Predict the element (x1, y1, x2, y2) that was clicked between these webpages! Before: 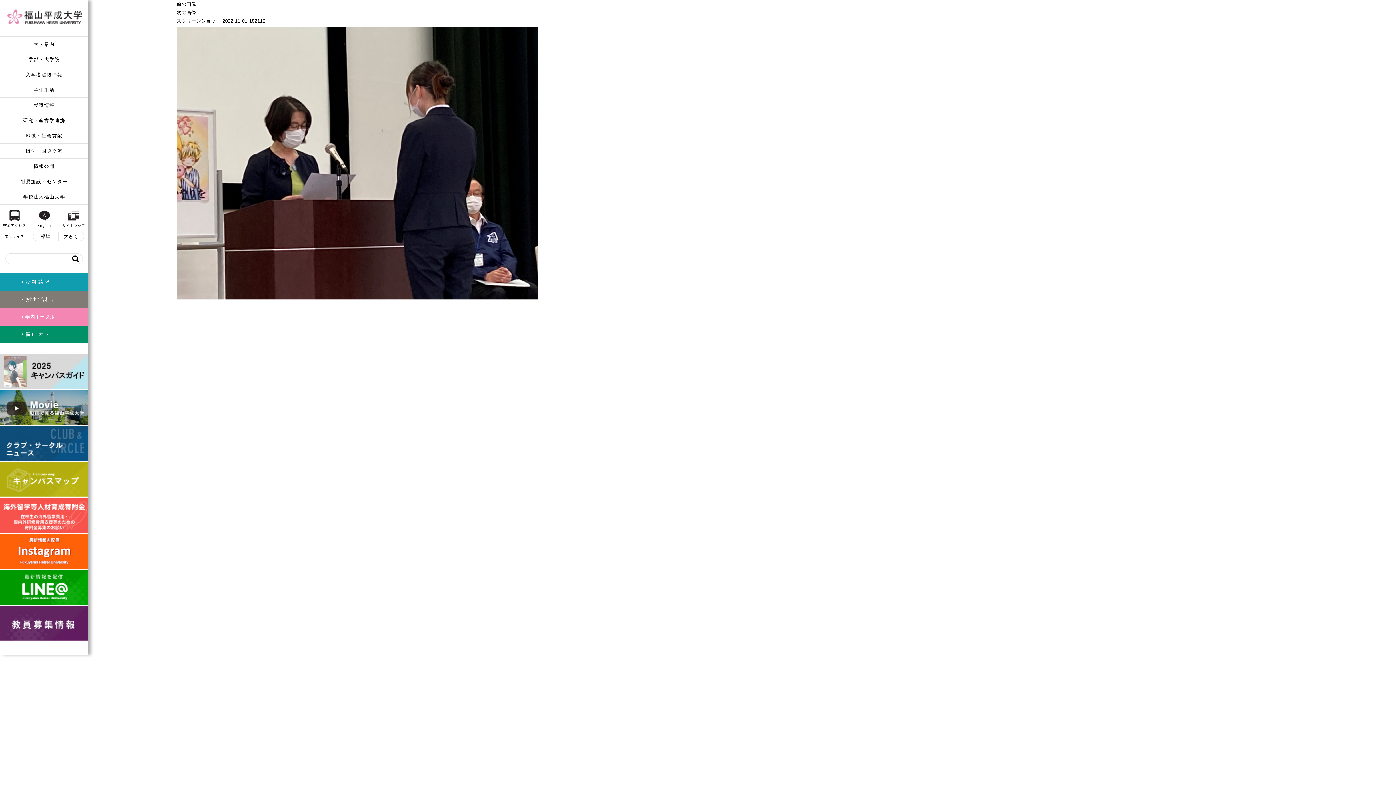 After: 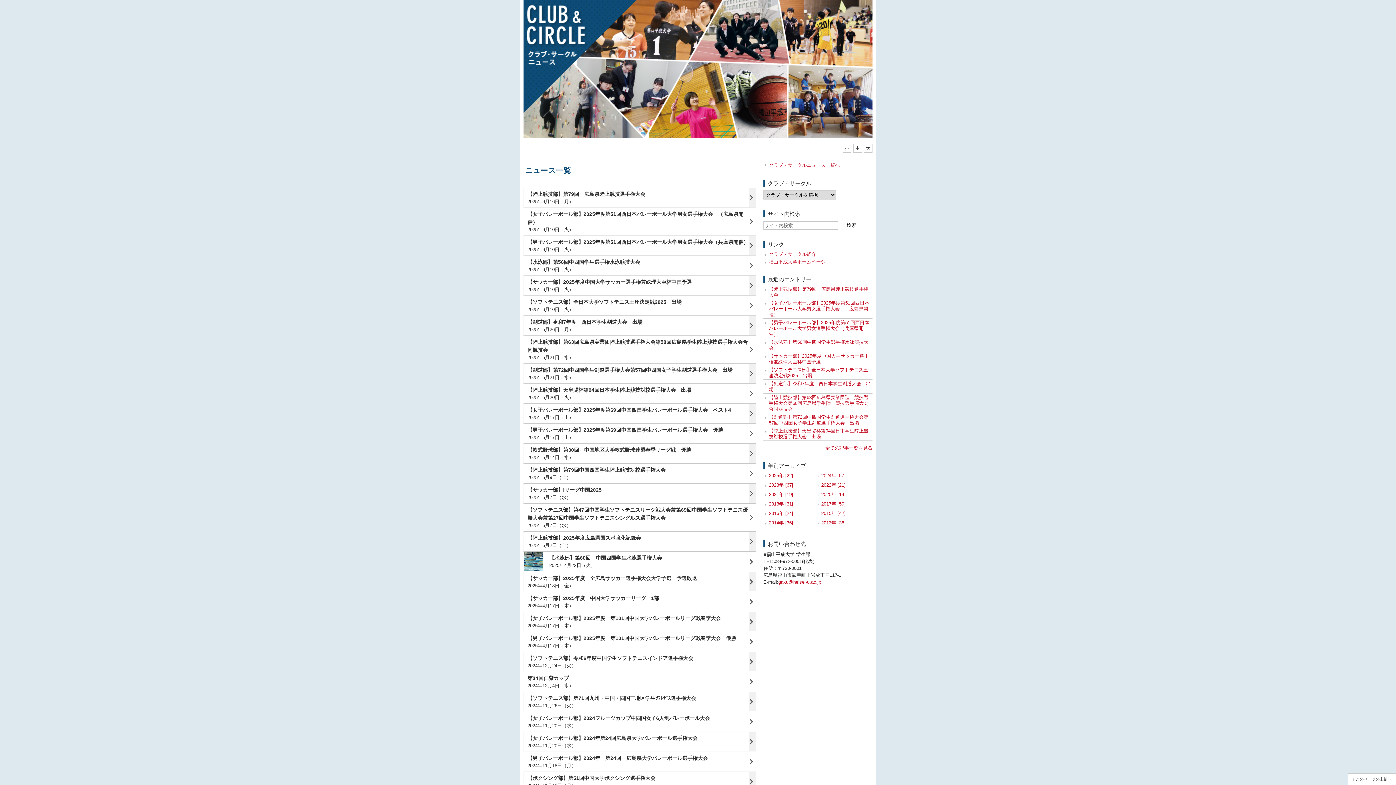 Action: bbox: (0, 426, 88, 461)